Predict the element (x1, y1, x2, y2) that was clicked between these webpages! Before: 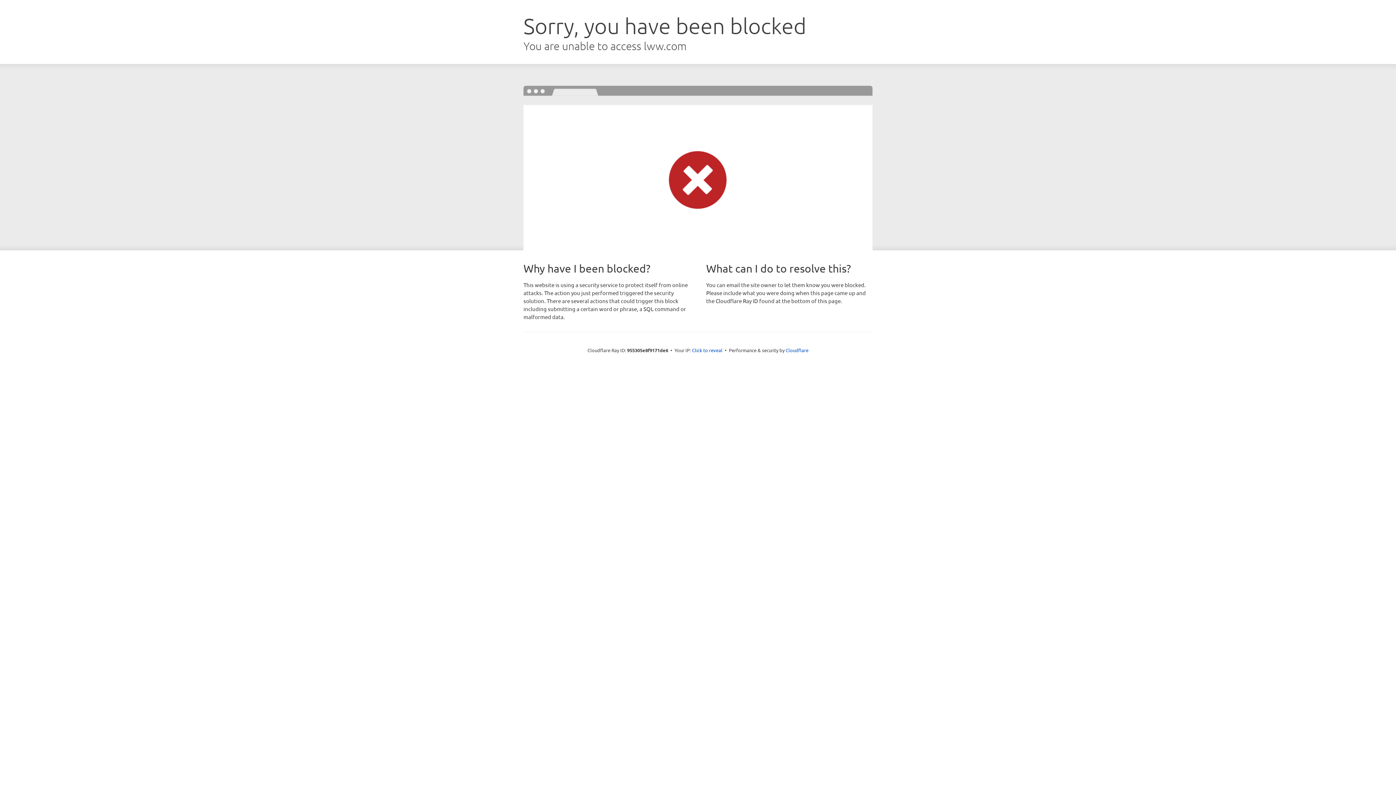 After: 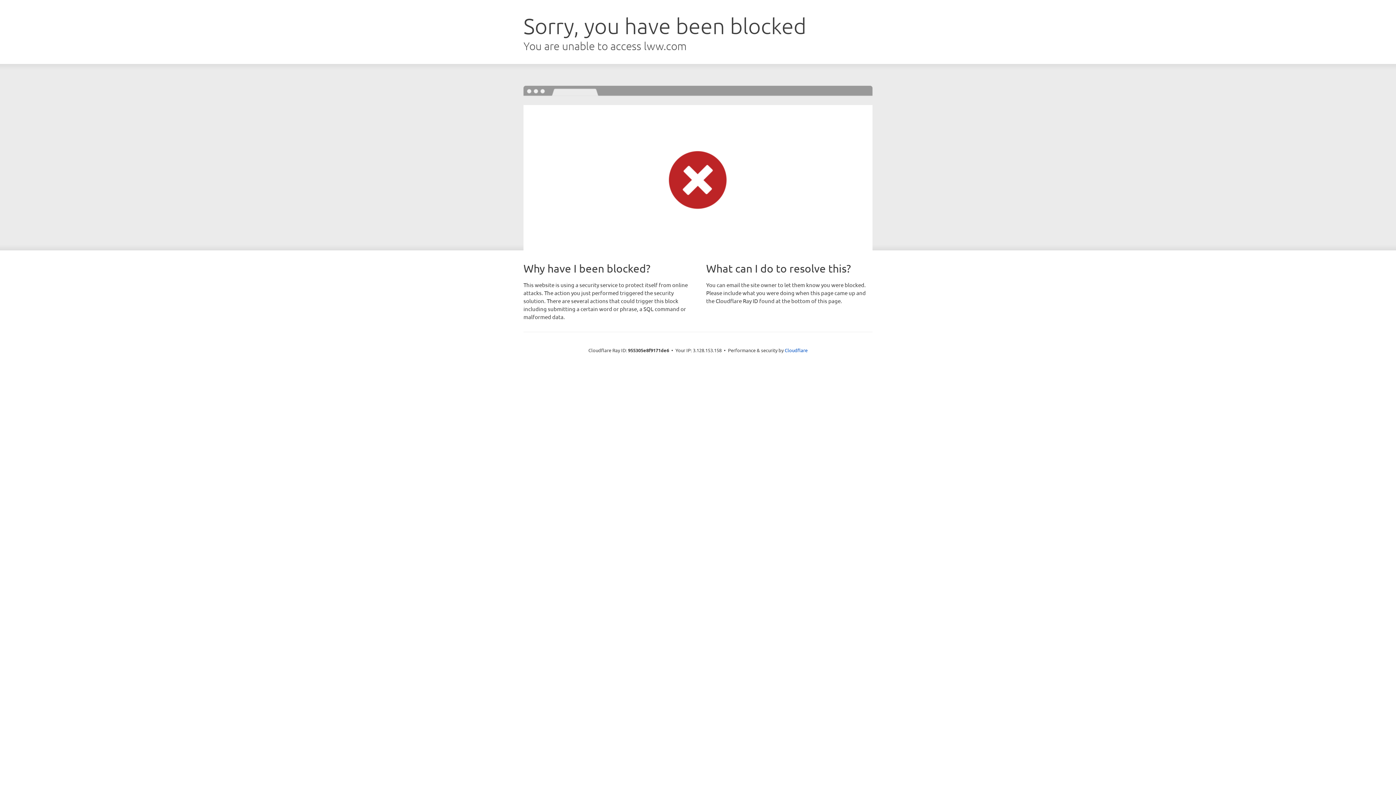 Action: bbox: (692, 346, 722, 353) label: Click to reveal